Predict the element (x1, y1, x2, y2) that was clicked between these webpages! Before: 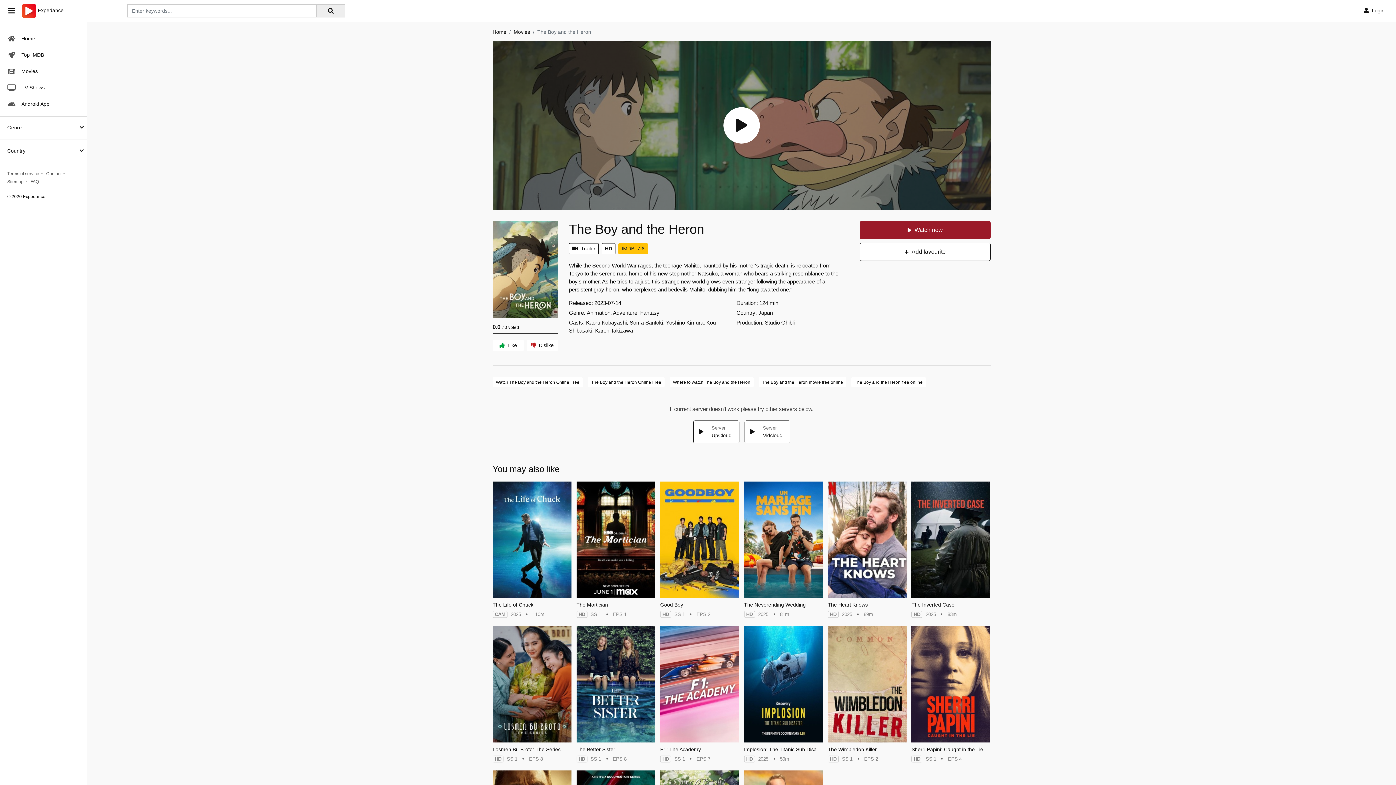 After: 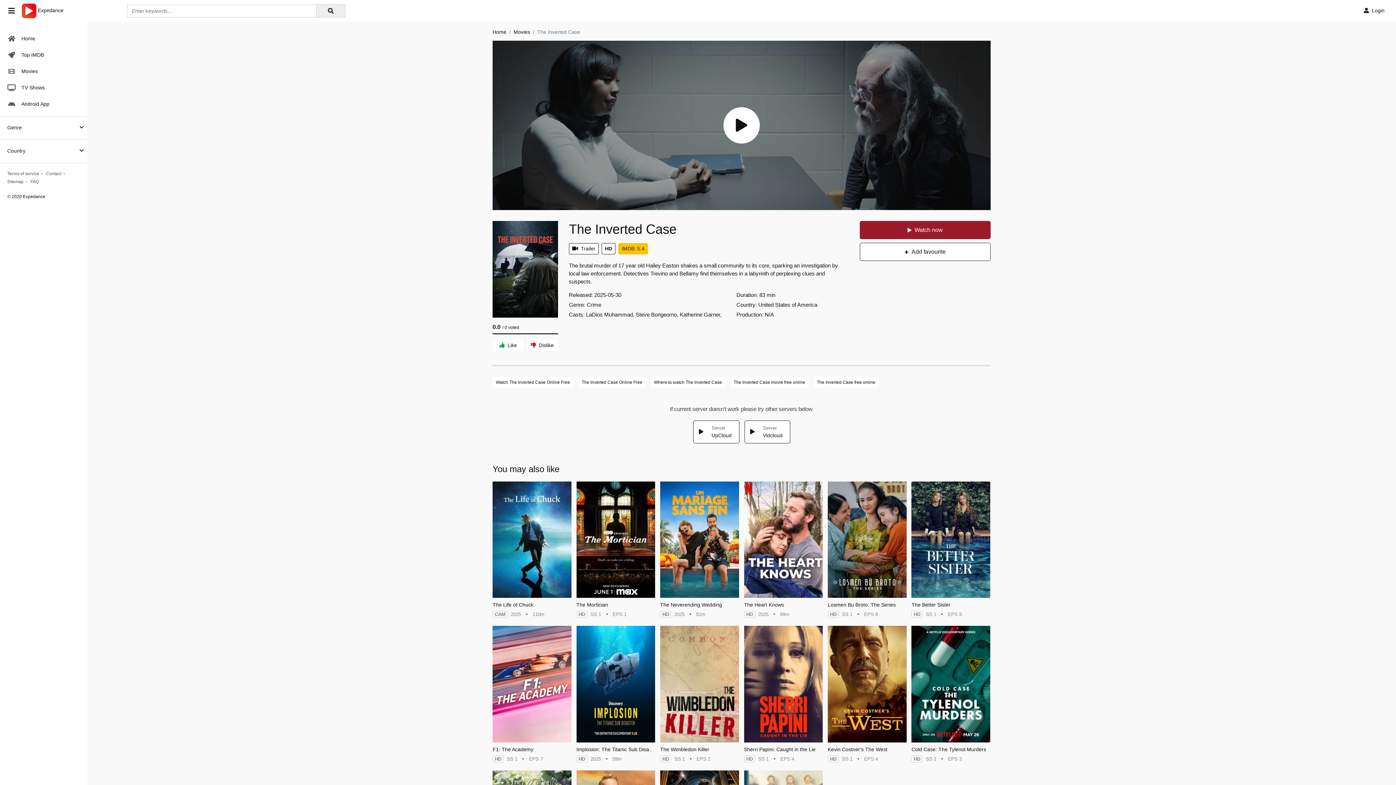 Action: bbox: (911, 481, 990, 598)